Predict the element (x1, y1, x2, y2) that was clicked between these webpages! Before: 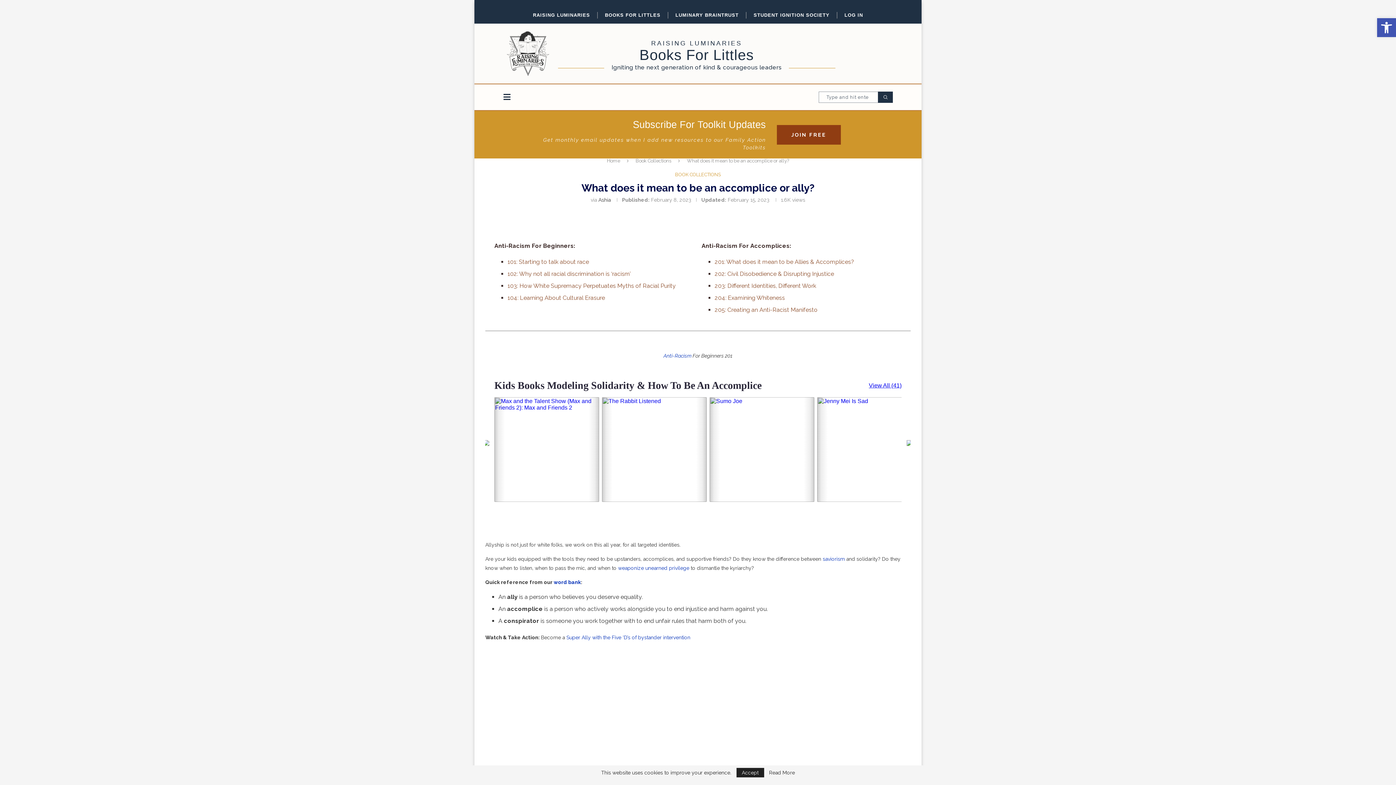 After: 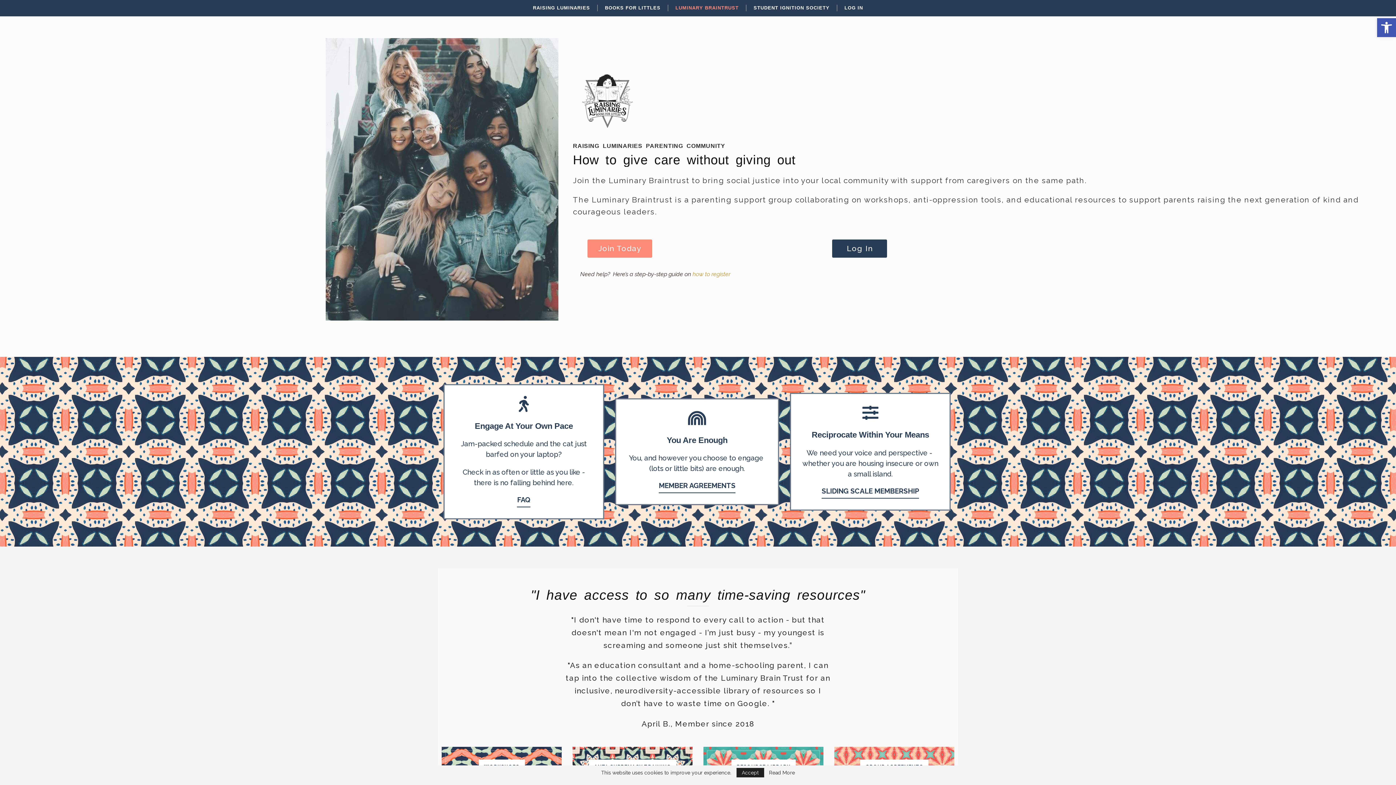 Action: label: LUMINARY BRAINTRUST bbox: (675, 10, 738, 19)